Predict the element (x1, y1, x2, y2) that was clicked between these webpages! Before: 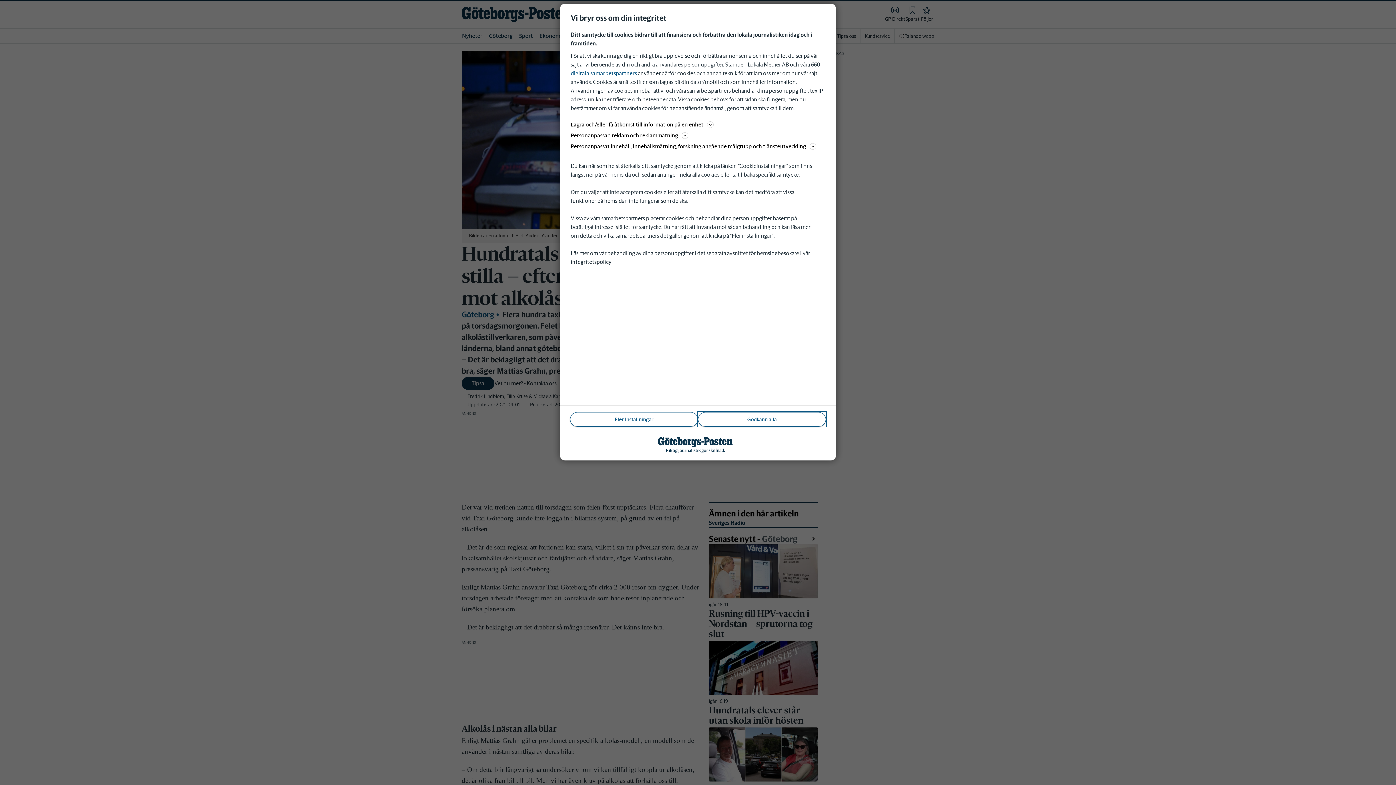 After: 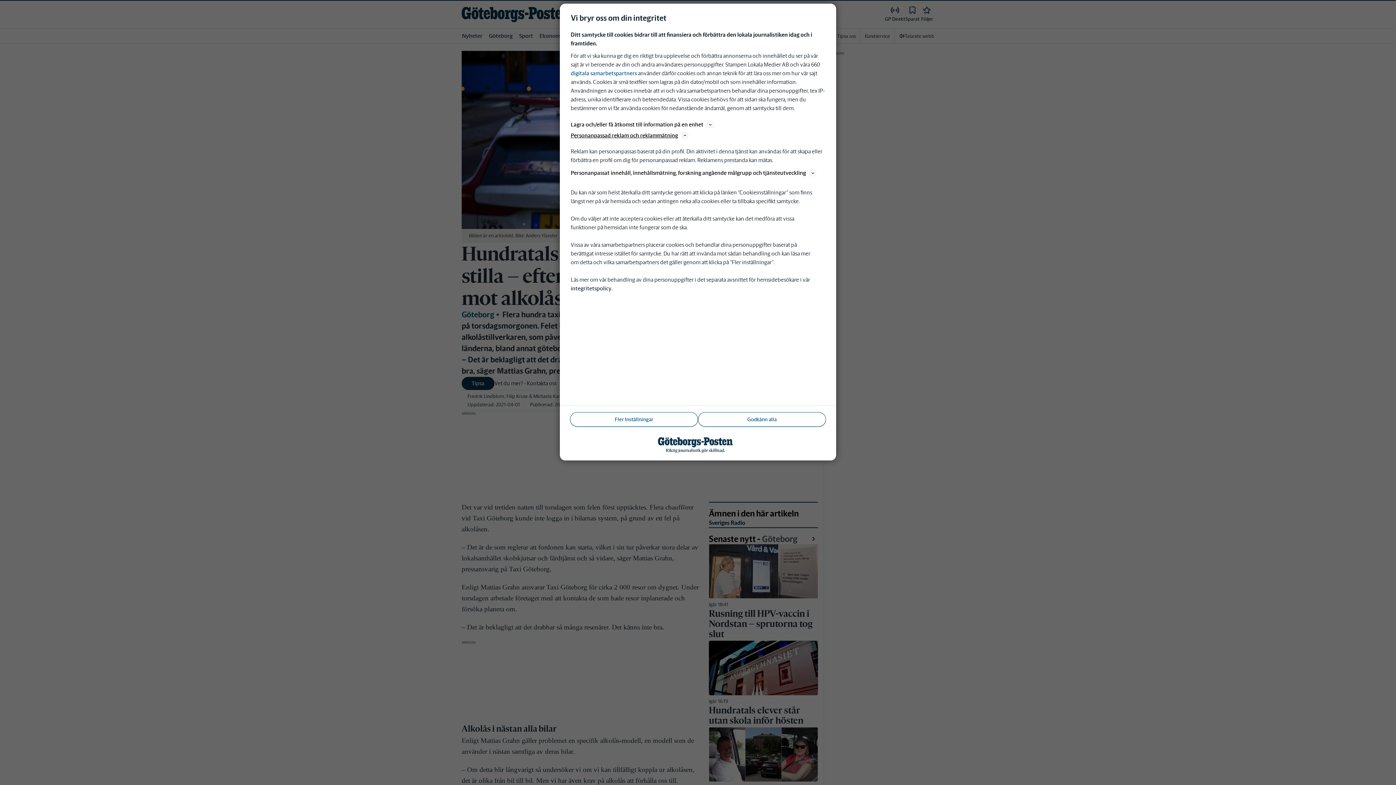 Action: bbox: (570, 130, 825, 140) label: Personanpassad reklam och reklammätning